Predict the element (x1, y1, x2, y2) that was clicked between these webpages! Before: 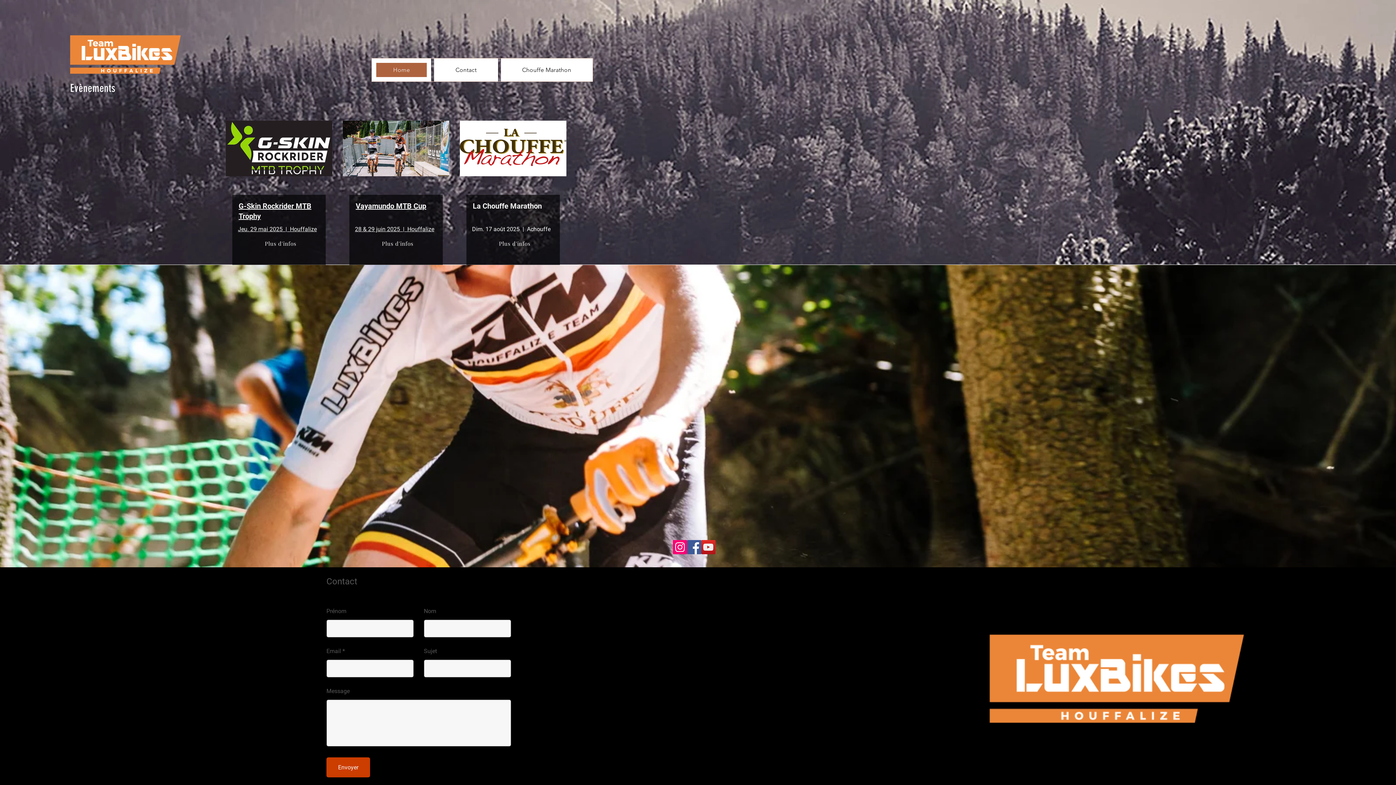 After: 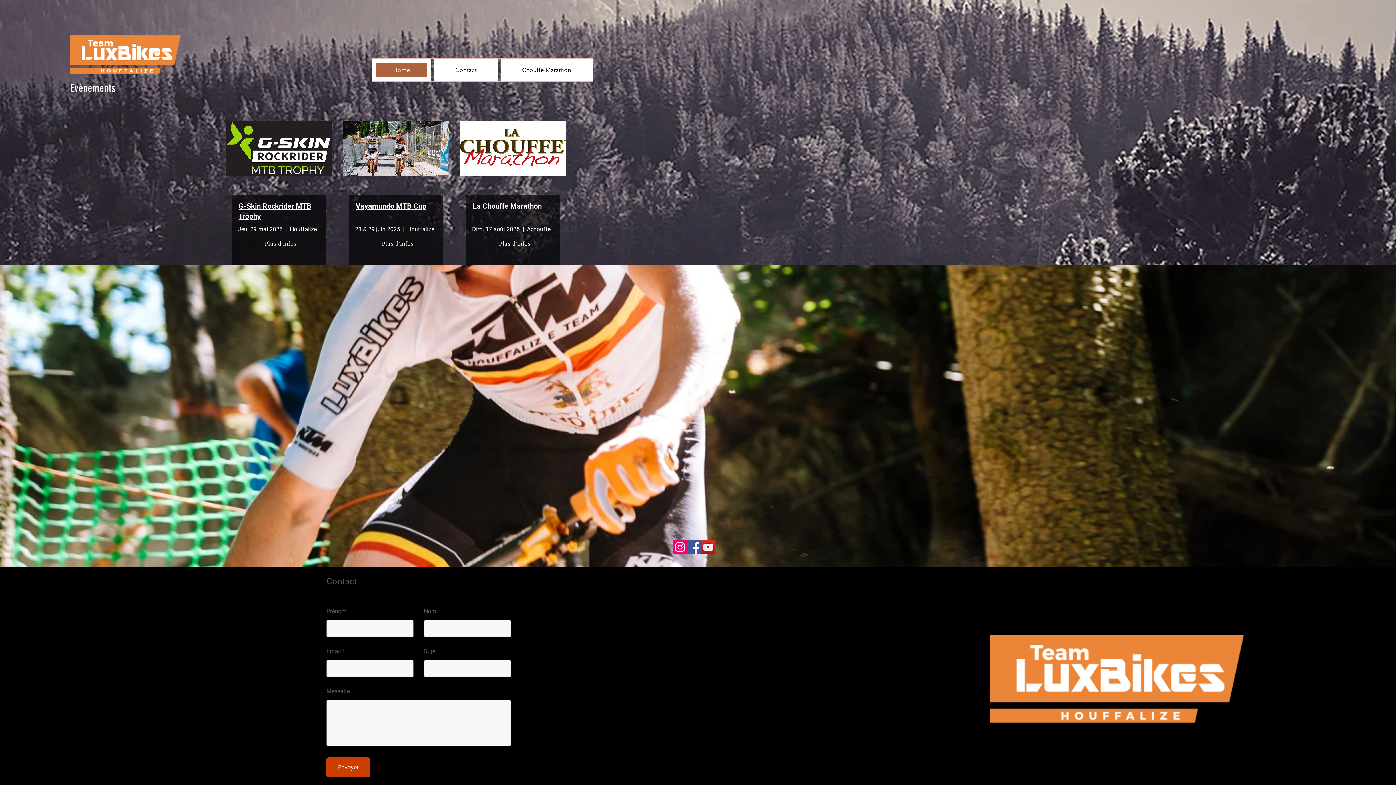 Action: label: Instagram bbox: (673, 540, 687, 554)